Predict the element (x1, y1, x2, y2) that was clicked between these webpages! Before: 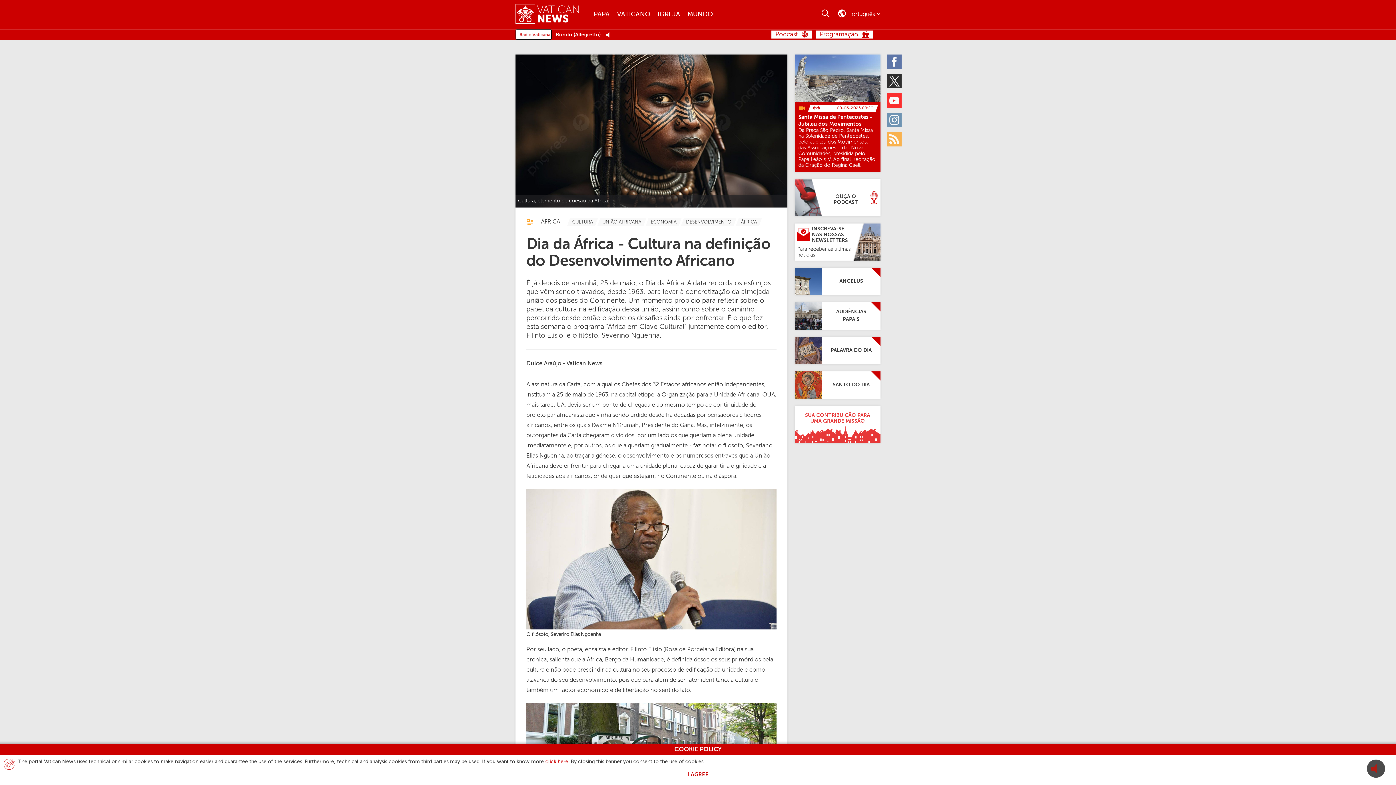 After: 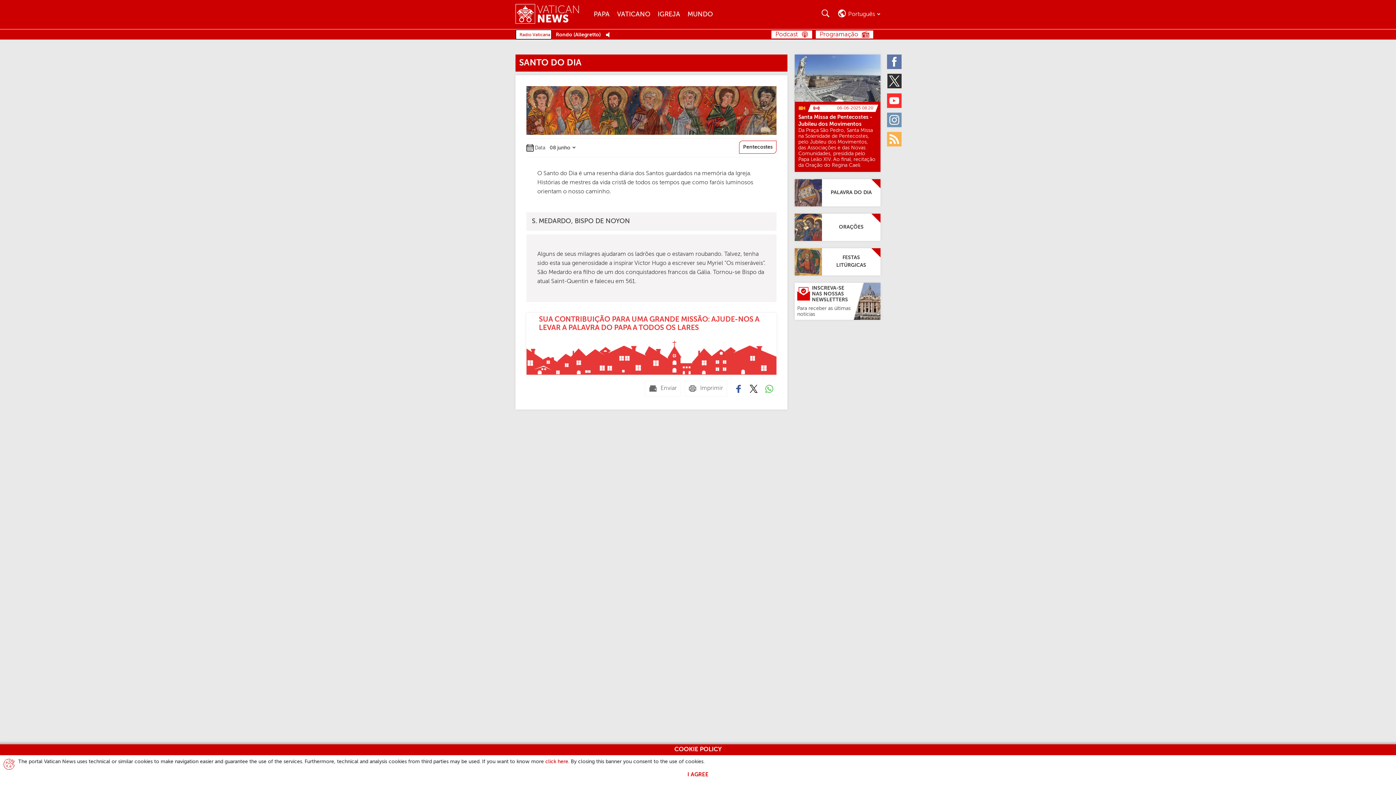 Action: label: Santo do dia bbox: (794, 371, 880, 398)